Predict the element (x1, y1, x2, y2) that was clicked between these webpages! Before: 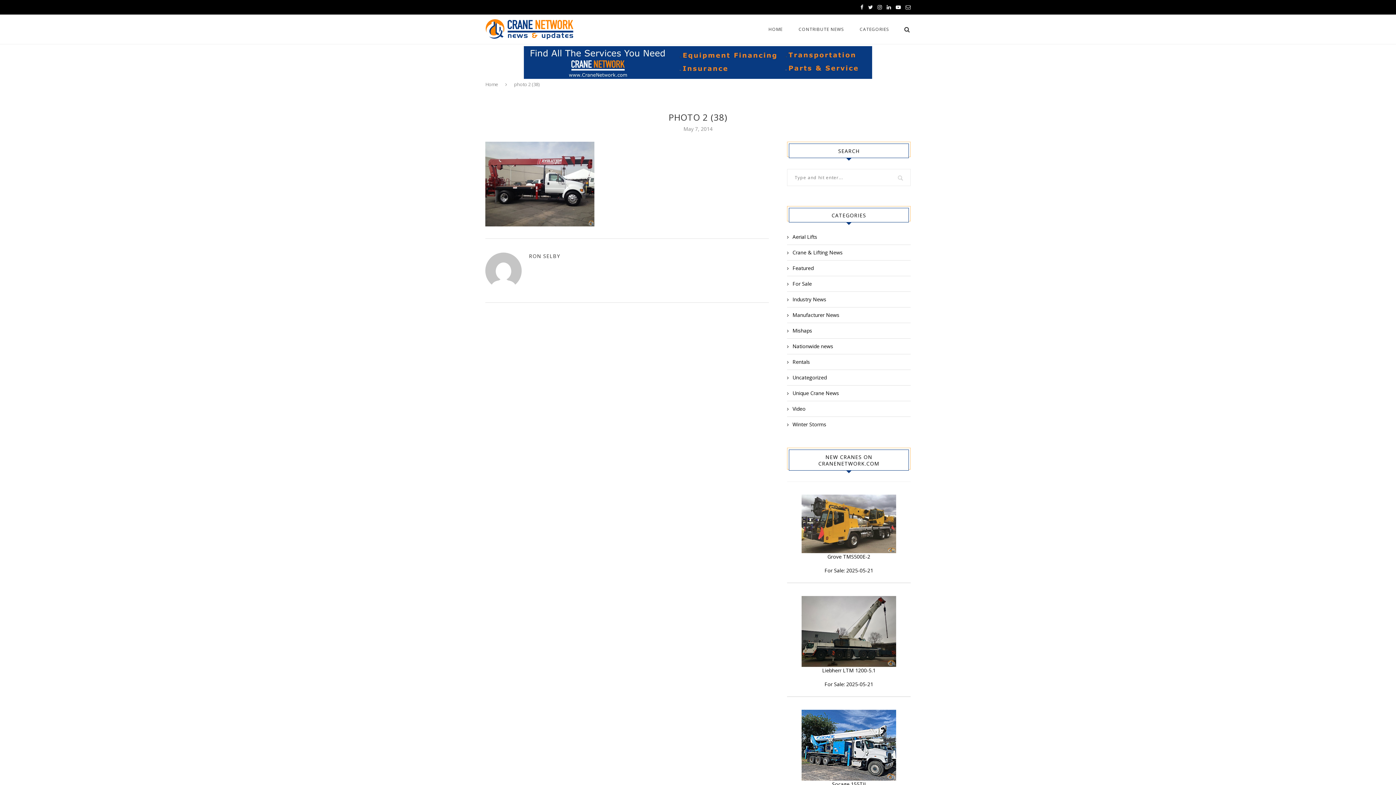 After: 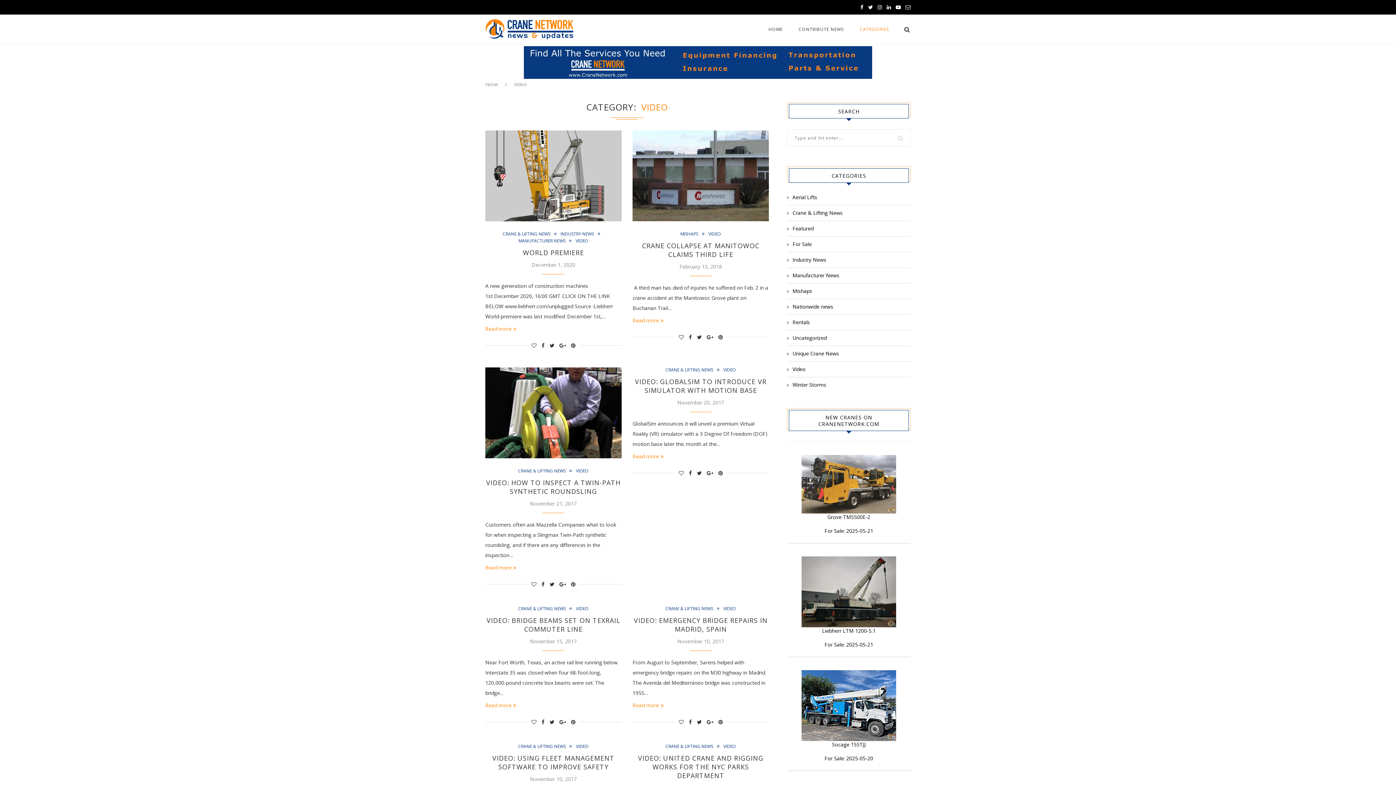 Action: label: Video bbox: (787, 405, 910, 412)